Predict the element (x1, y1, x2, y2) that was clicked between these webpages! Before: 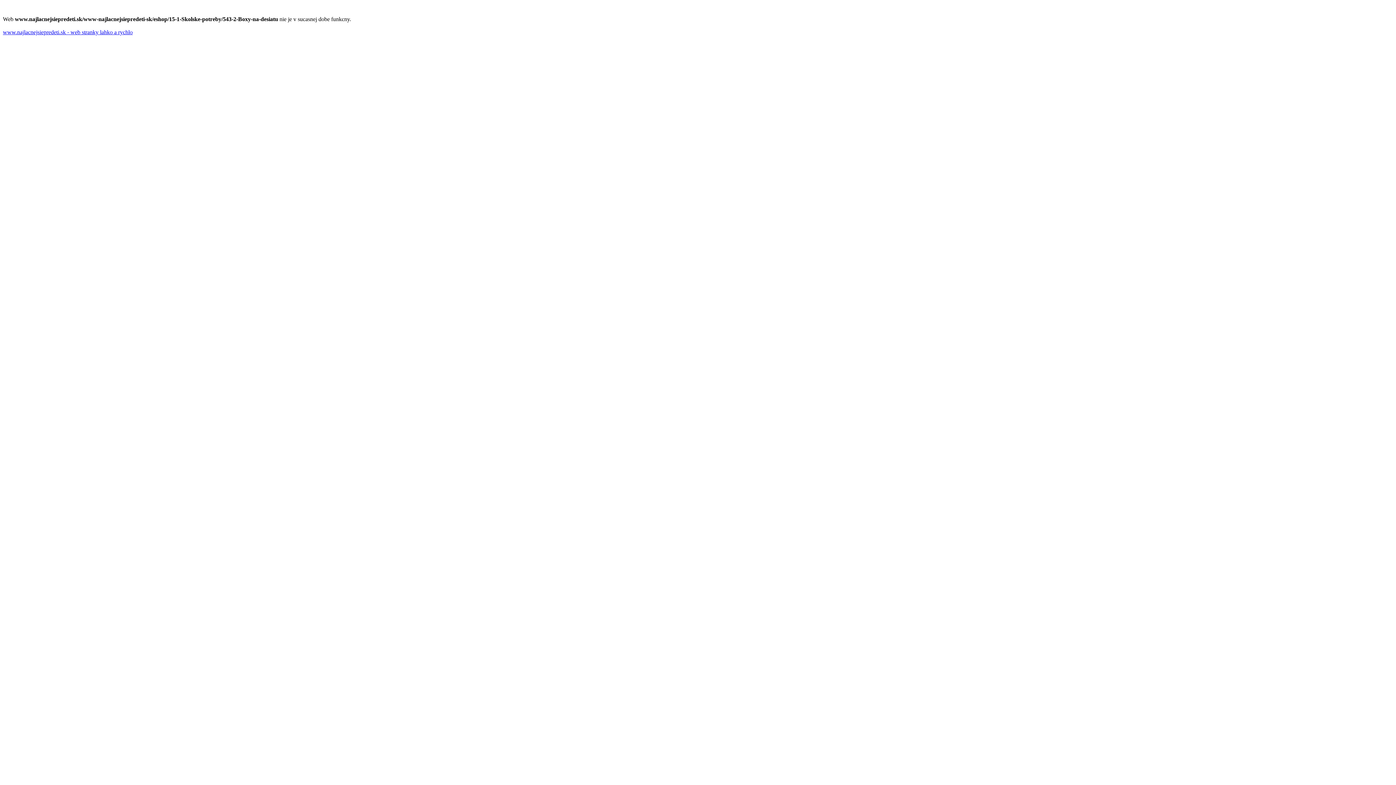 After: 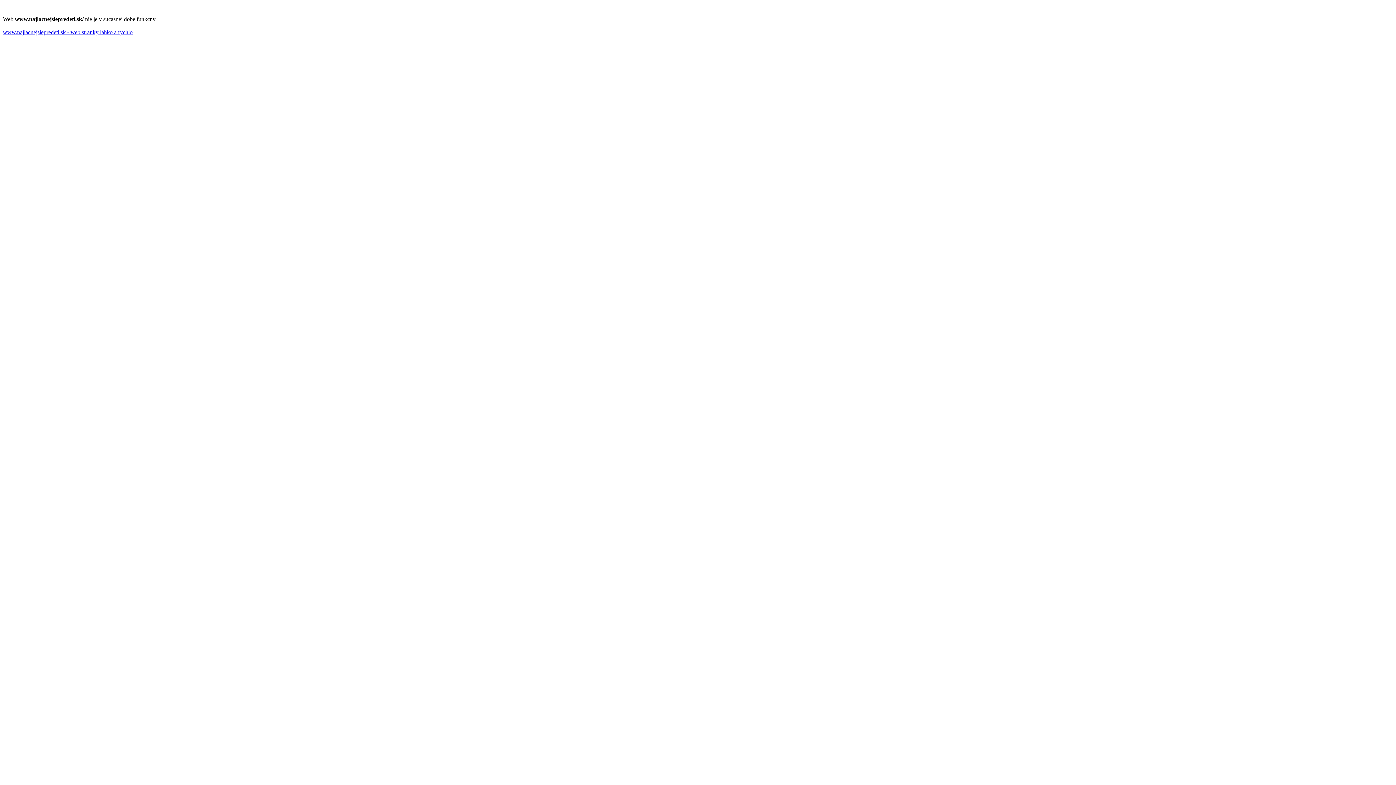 Action: label: www.najlacnejsiepredeti.sk - web stranky lahko a rychlo bbox: (2, 29, 132, 35)